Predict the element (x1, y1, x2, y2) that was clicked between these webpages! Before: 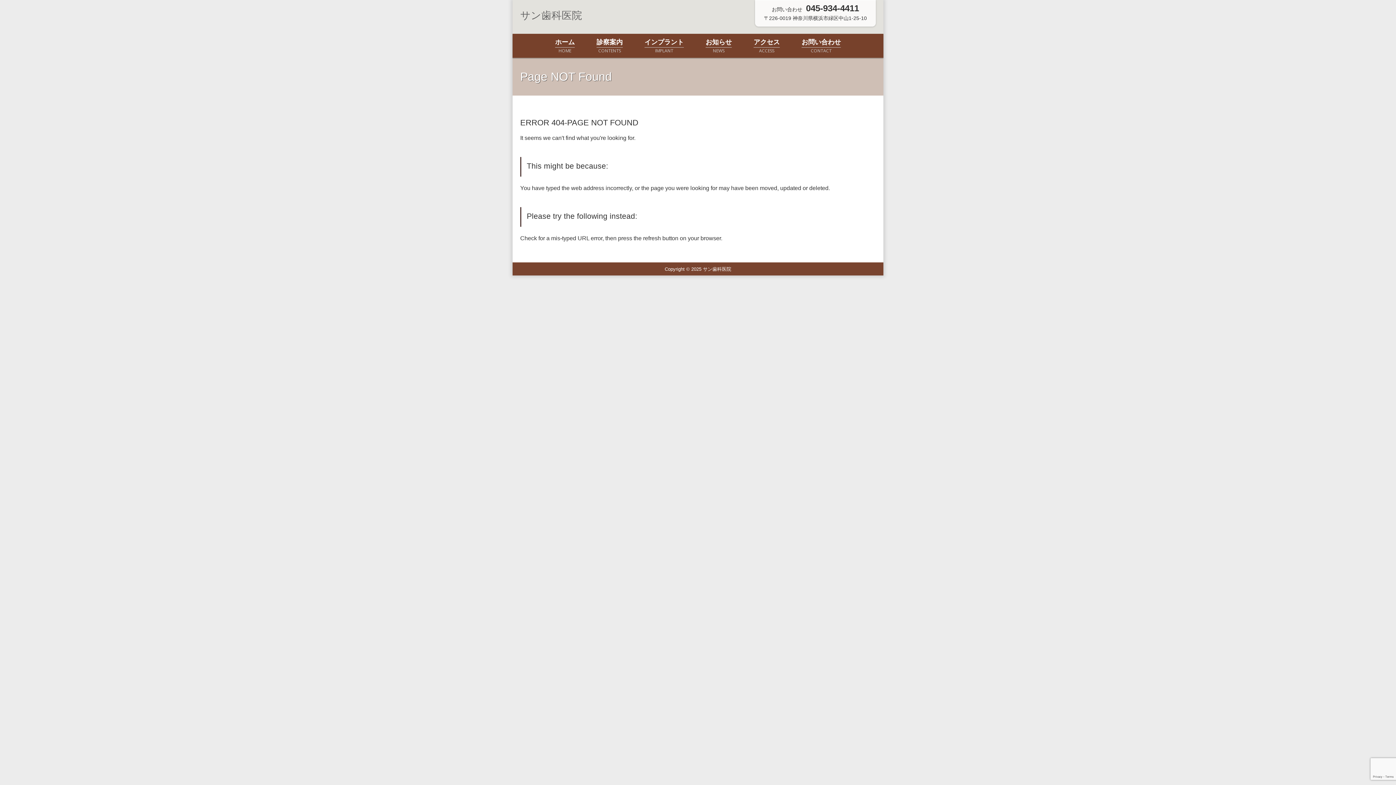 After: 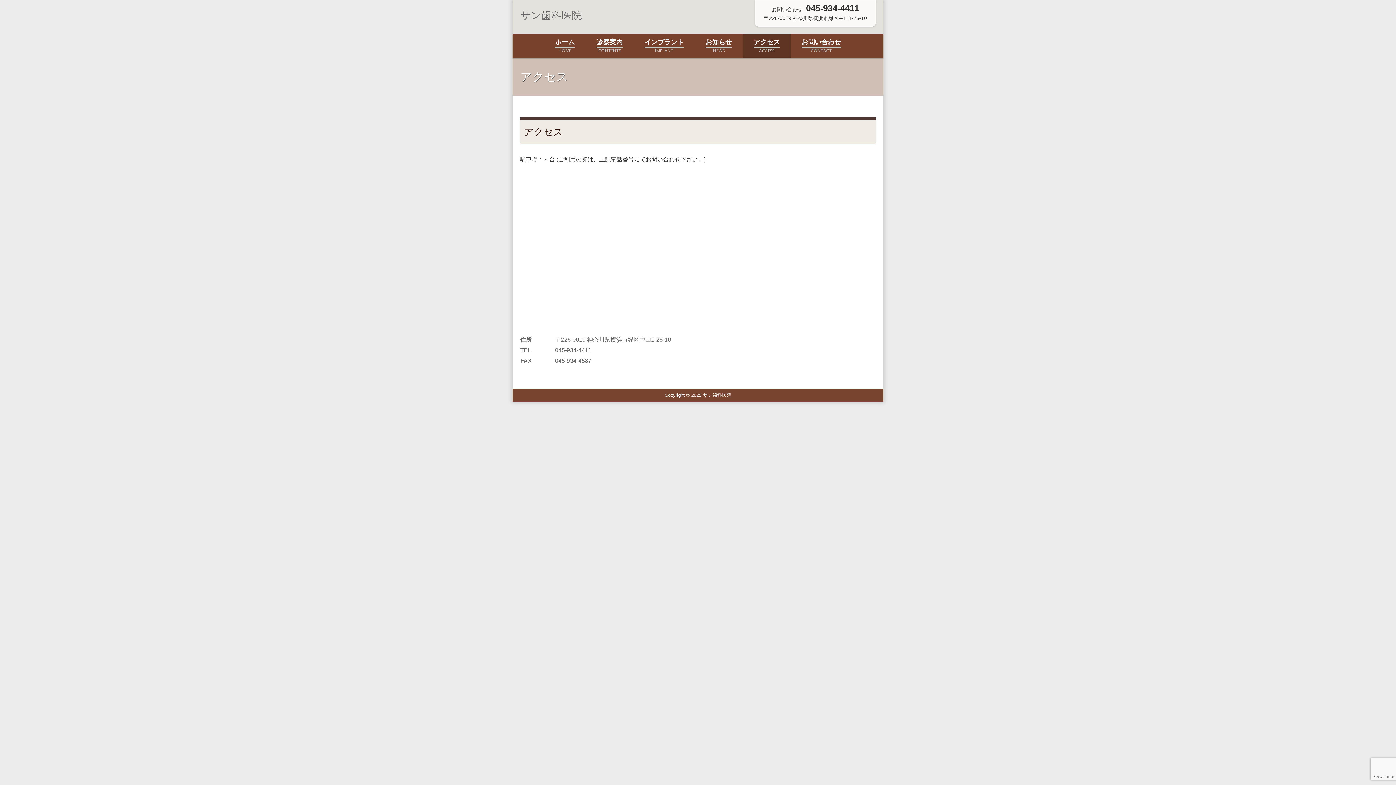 Action: label: アクセス

ACCESS bbox: (742, 33, 790, 57)